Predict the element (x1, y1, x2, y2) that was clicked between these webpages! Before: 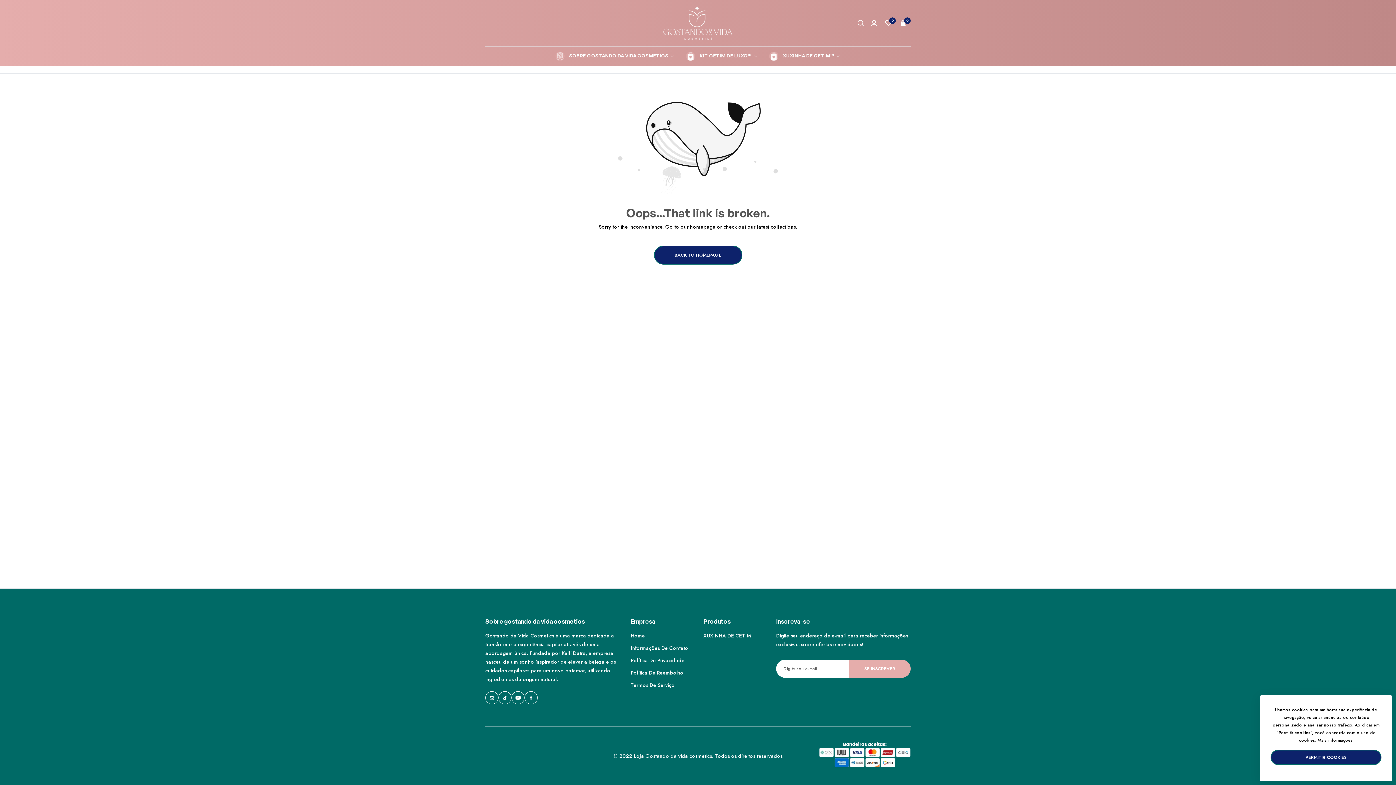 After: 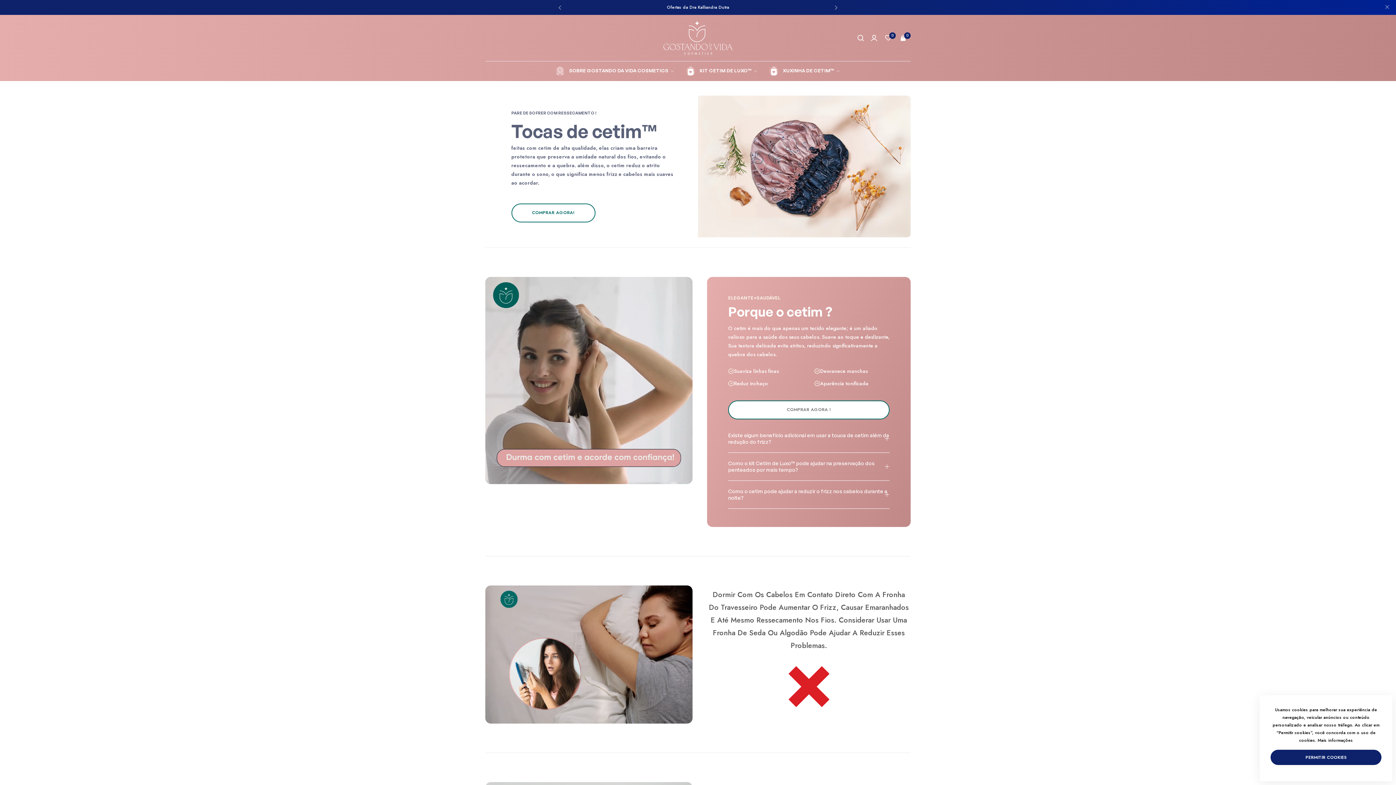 Action: bbox: (654, 245, 742, 264) label: BACK TO HOMEPAGE